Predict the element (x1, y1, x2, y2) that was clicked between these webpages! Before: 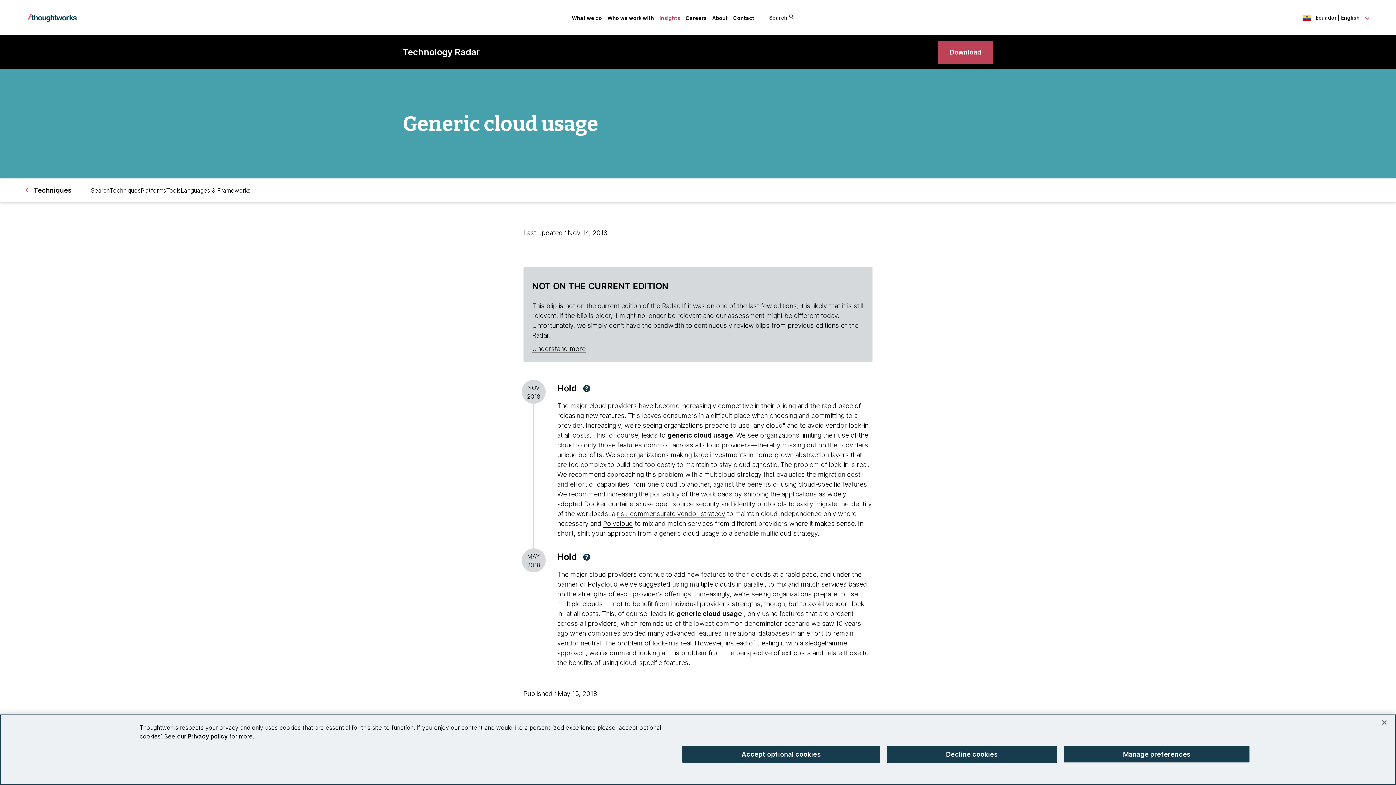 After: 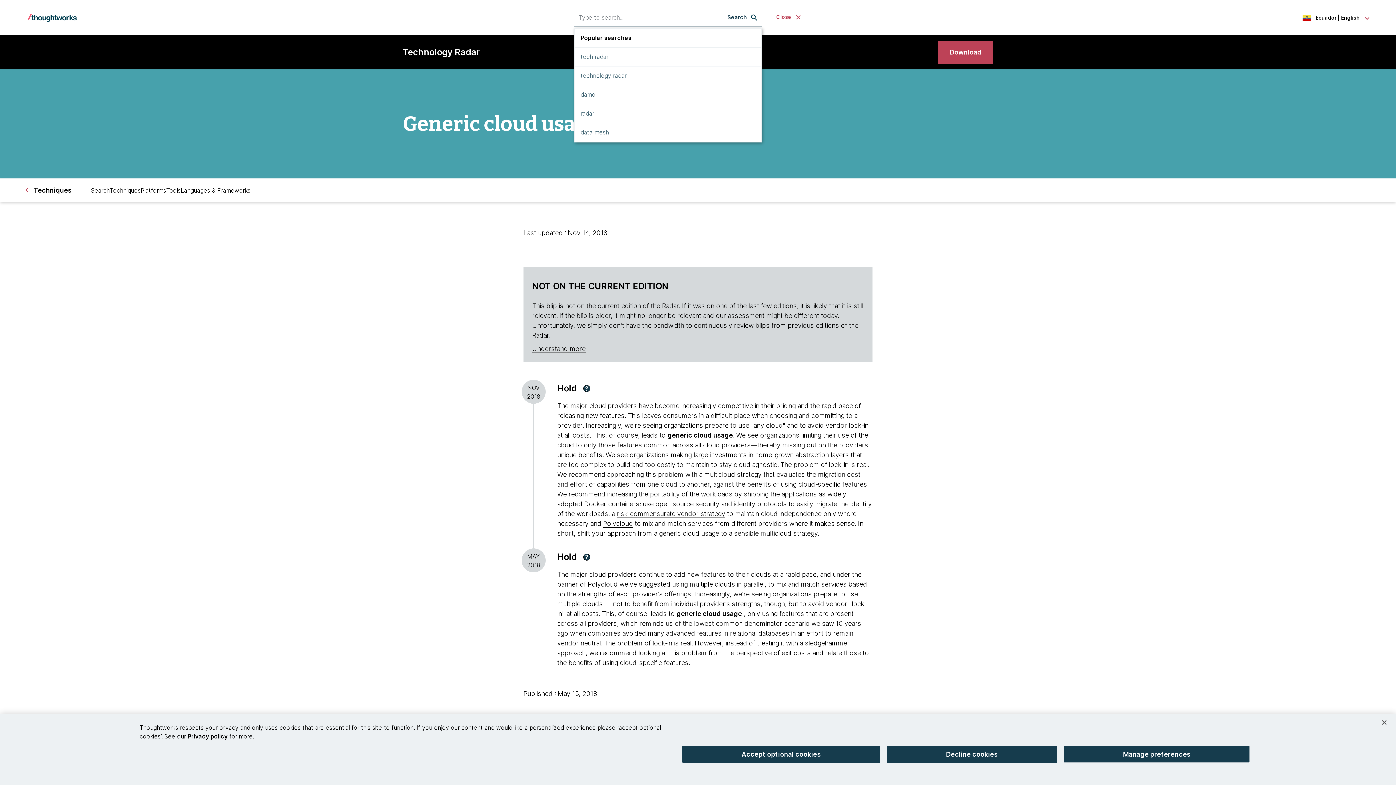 Action: bbox: (769, 14, 793, 21) label: Search